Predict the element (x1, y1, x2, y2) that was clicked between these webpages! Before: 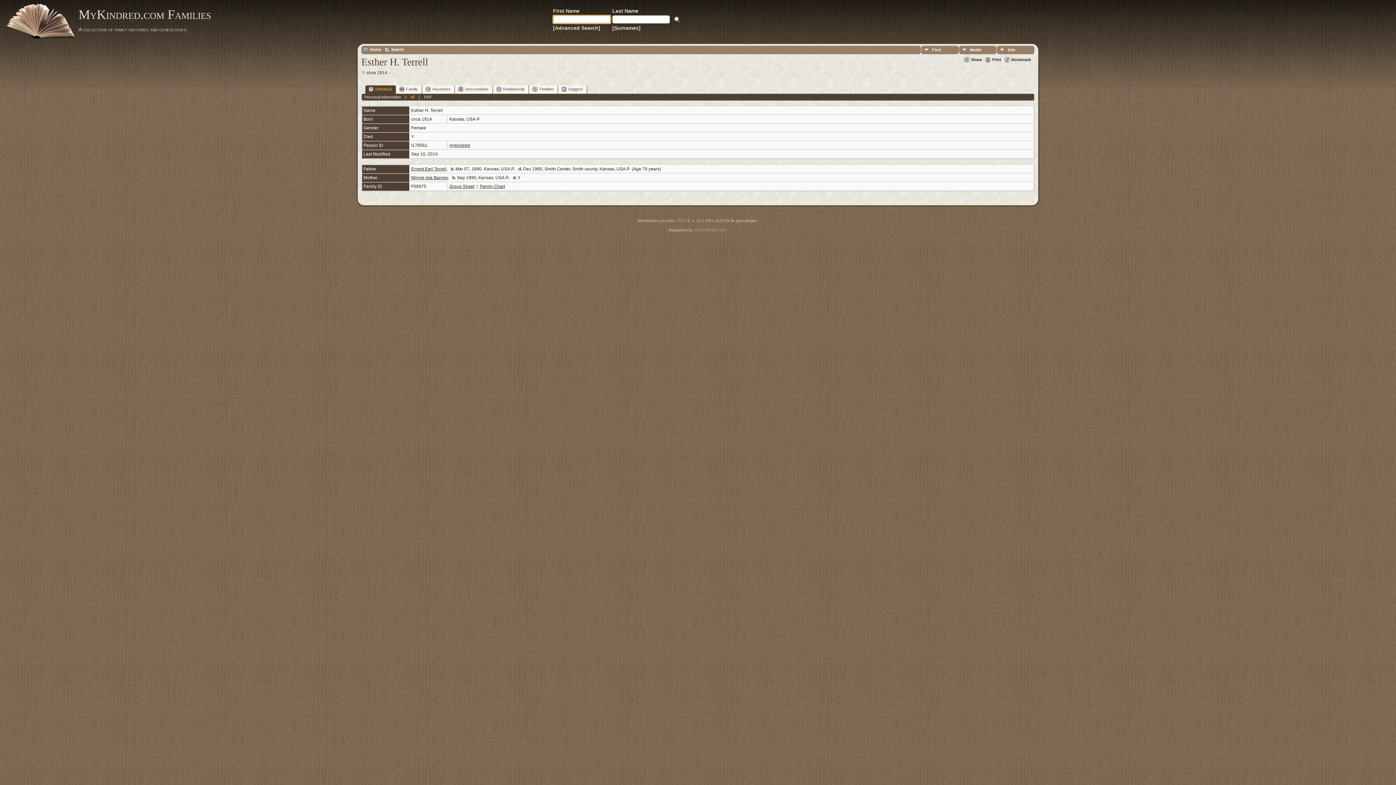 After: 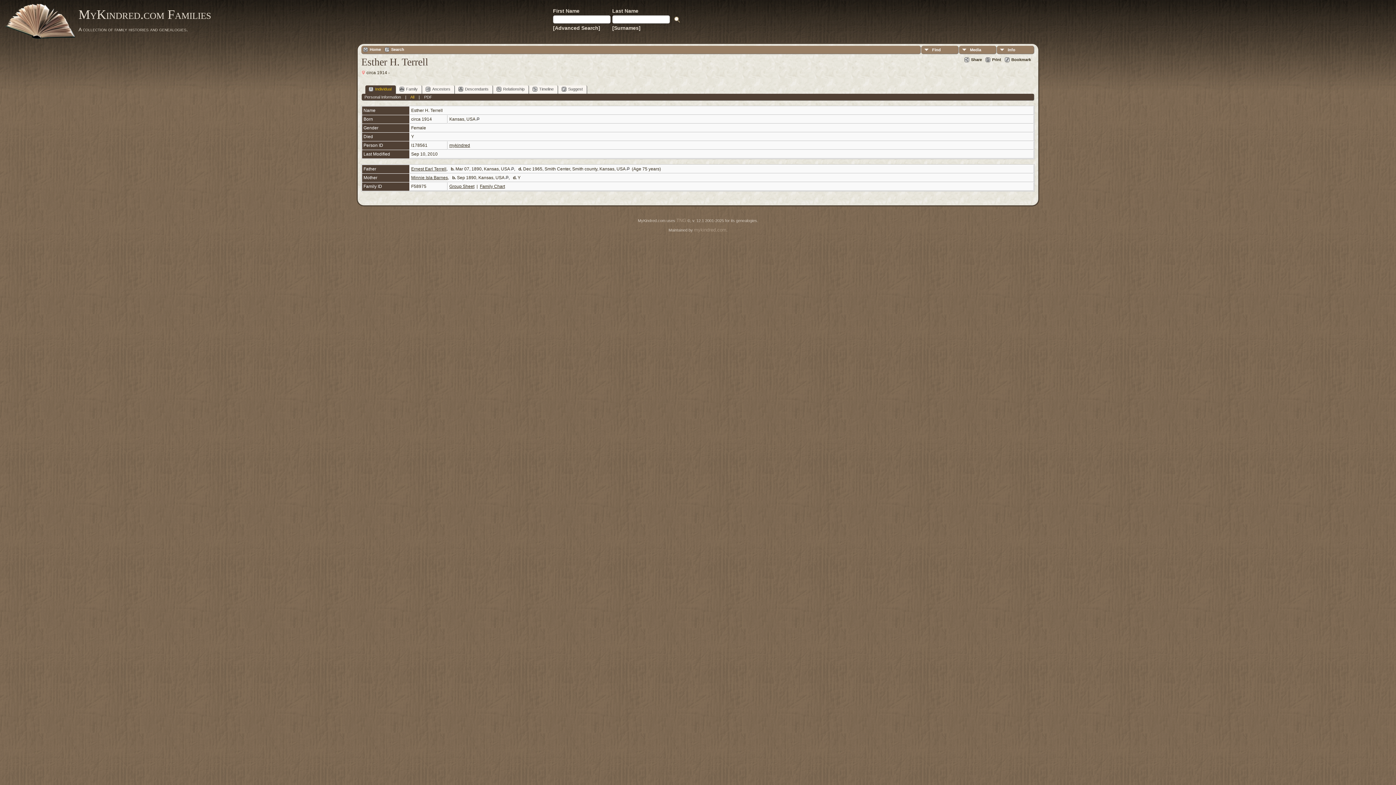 Action: bbox: (553, 8, 581, 13) label: First Name